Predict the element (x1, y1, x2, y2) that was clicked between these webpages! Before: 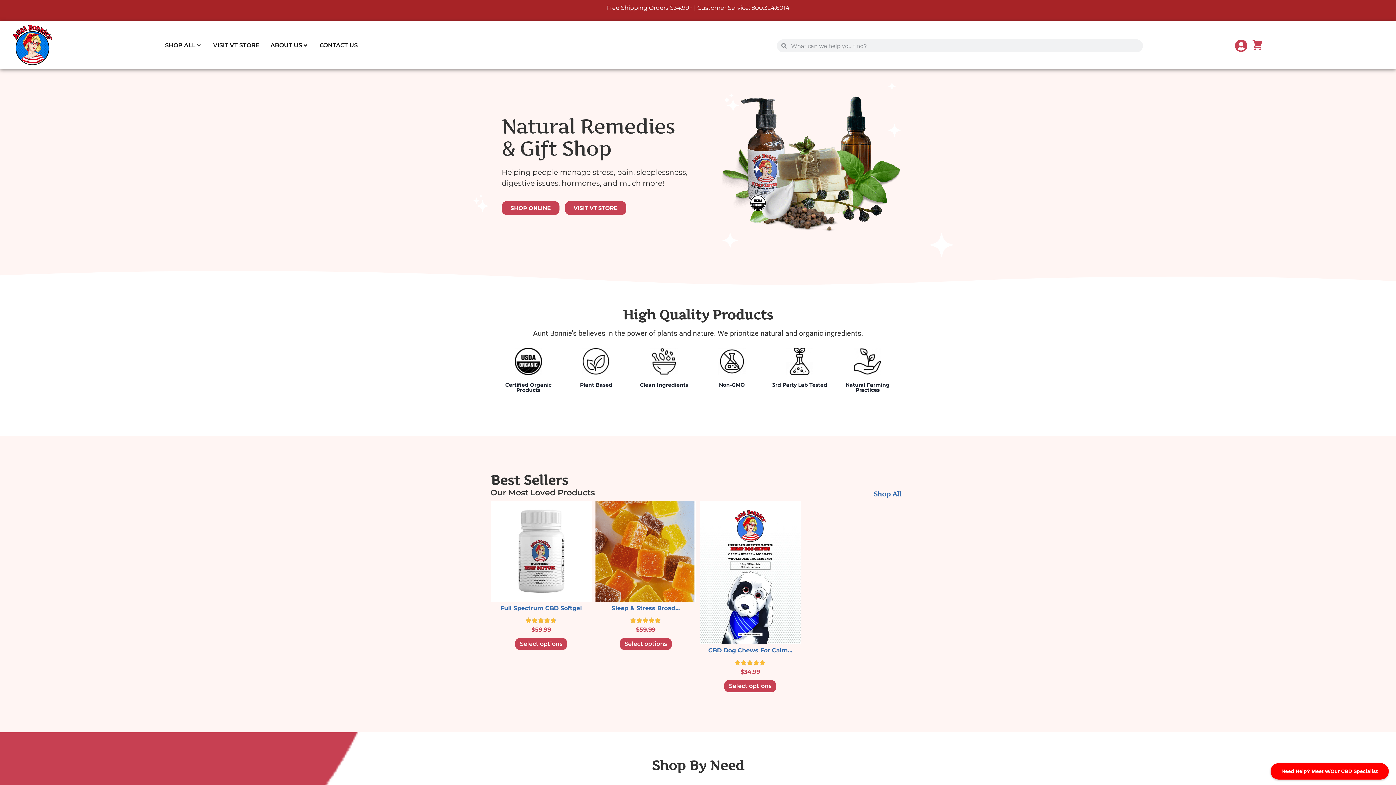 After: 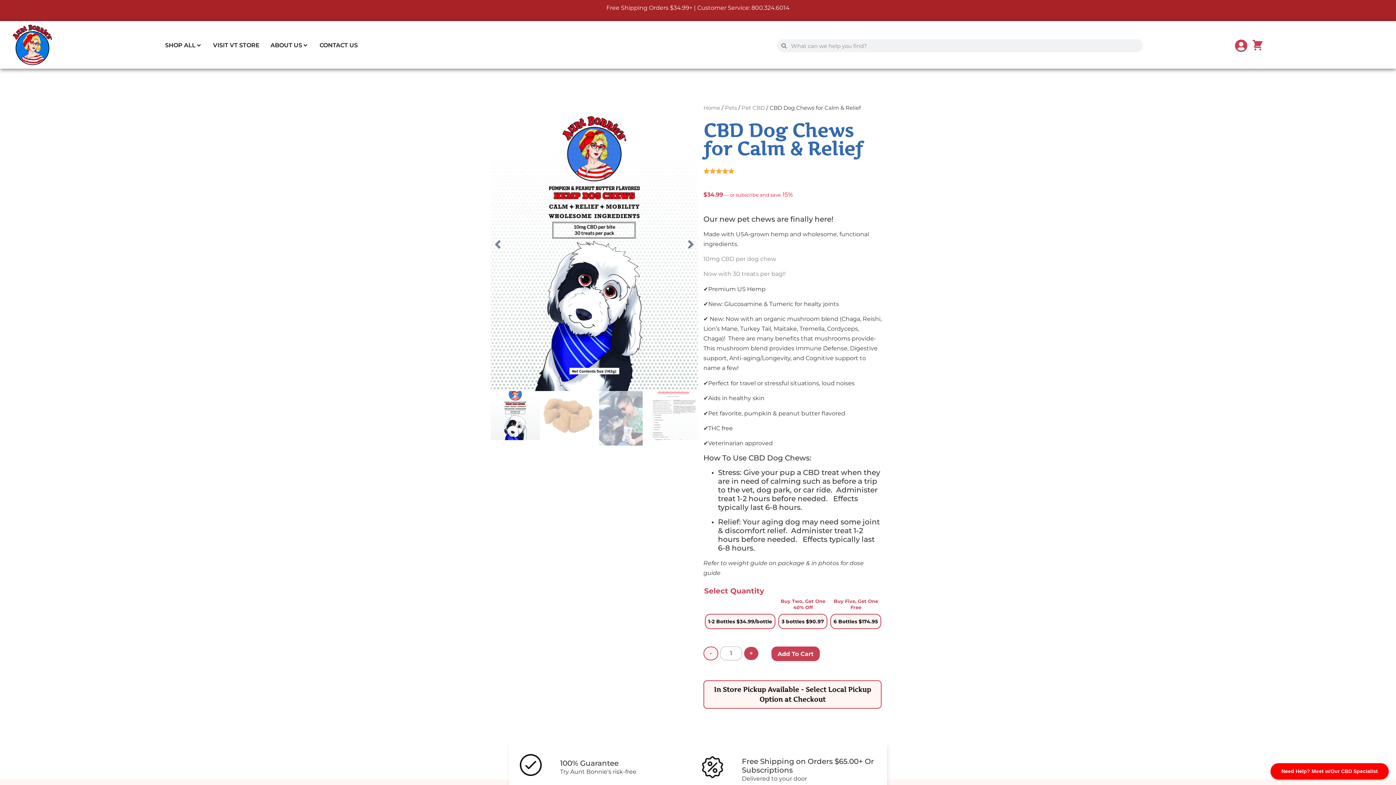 Action: bbox: (700, 568, 800, 575)